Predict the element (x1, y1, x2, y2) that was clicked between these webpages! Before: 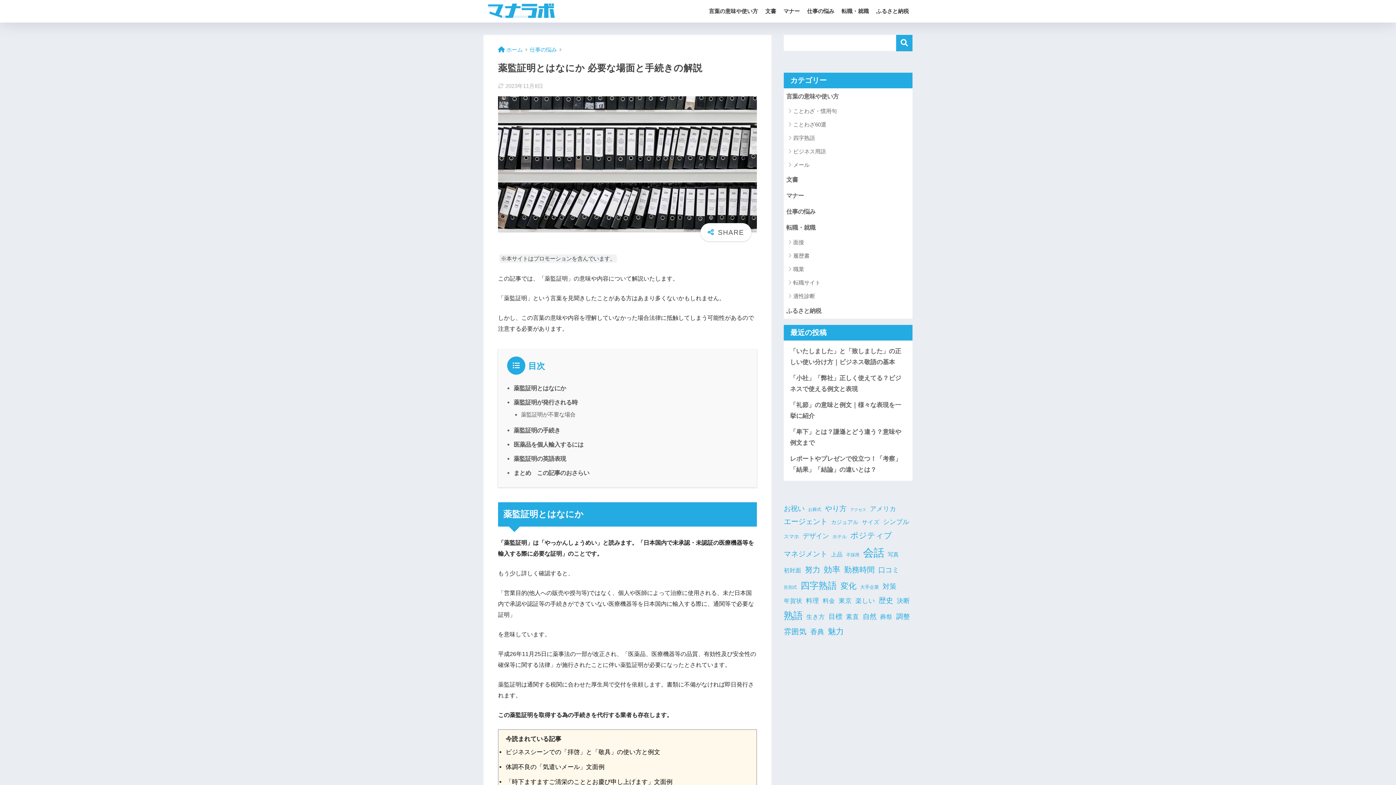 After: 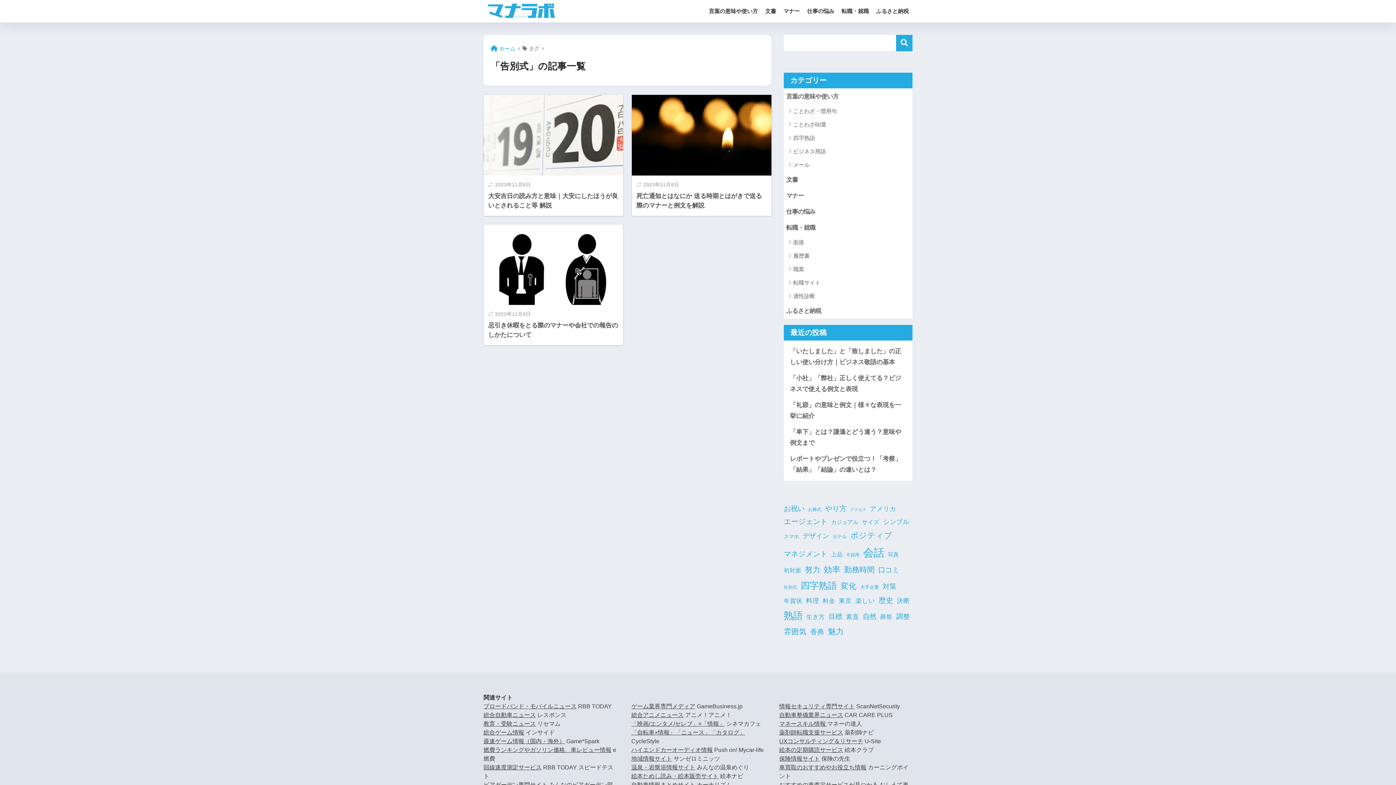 Action: label: 告別式 (3個の項目) bbox: (784, 583, 797, 591)